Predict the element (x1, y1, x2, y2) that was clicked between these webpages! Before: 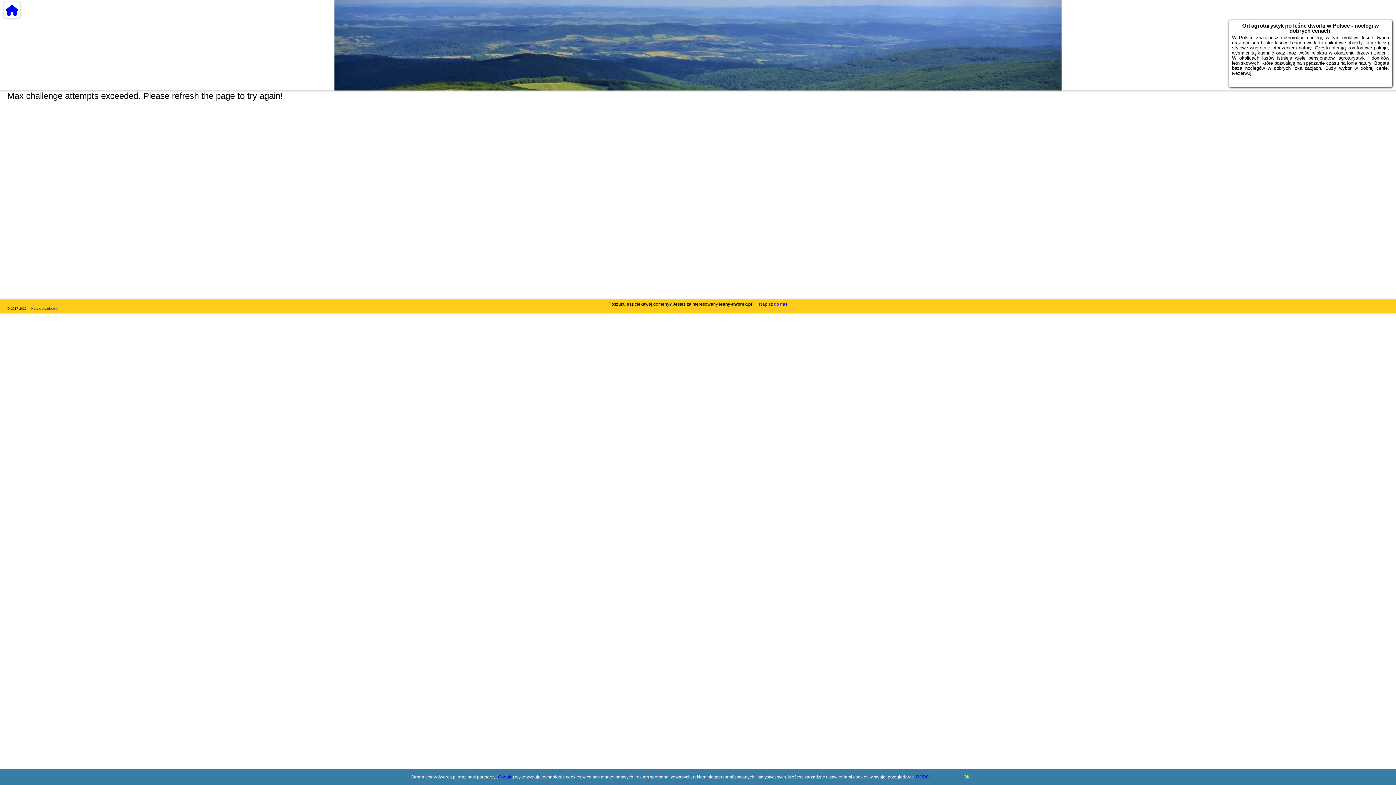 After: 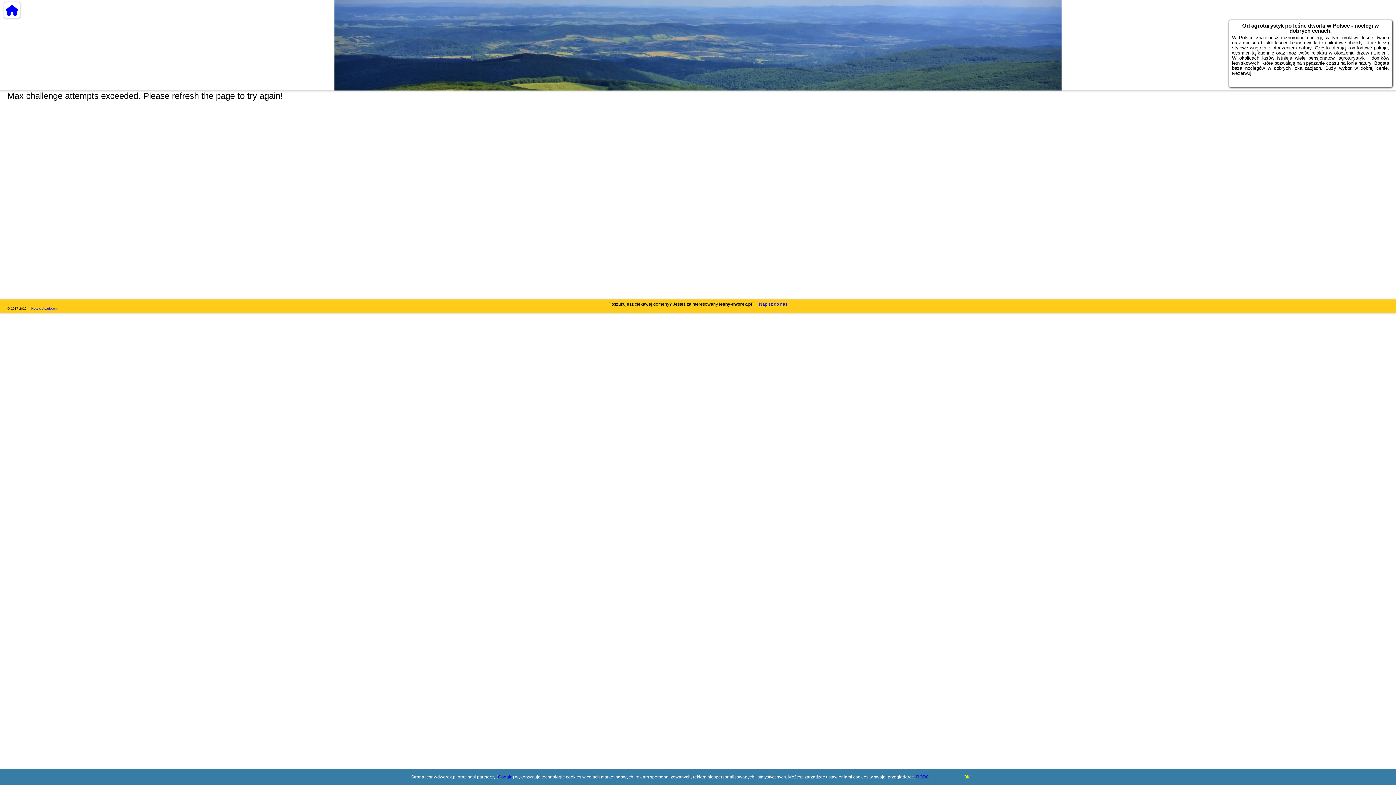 Action: bbox: (759, 301, 787, 306) label: Napisz do nas